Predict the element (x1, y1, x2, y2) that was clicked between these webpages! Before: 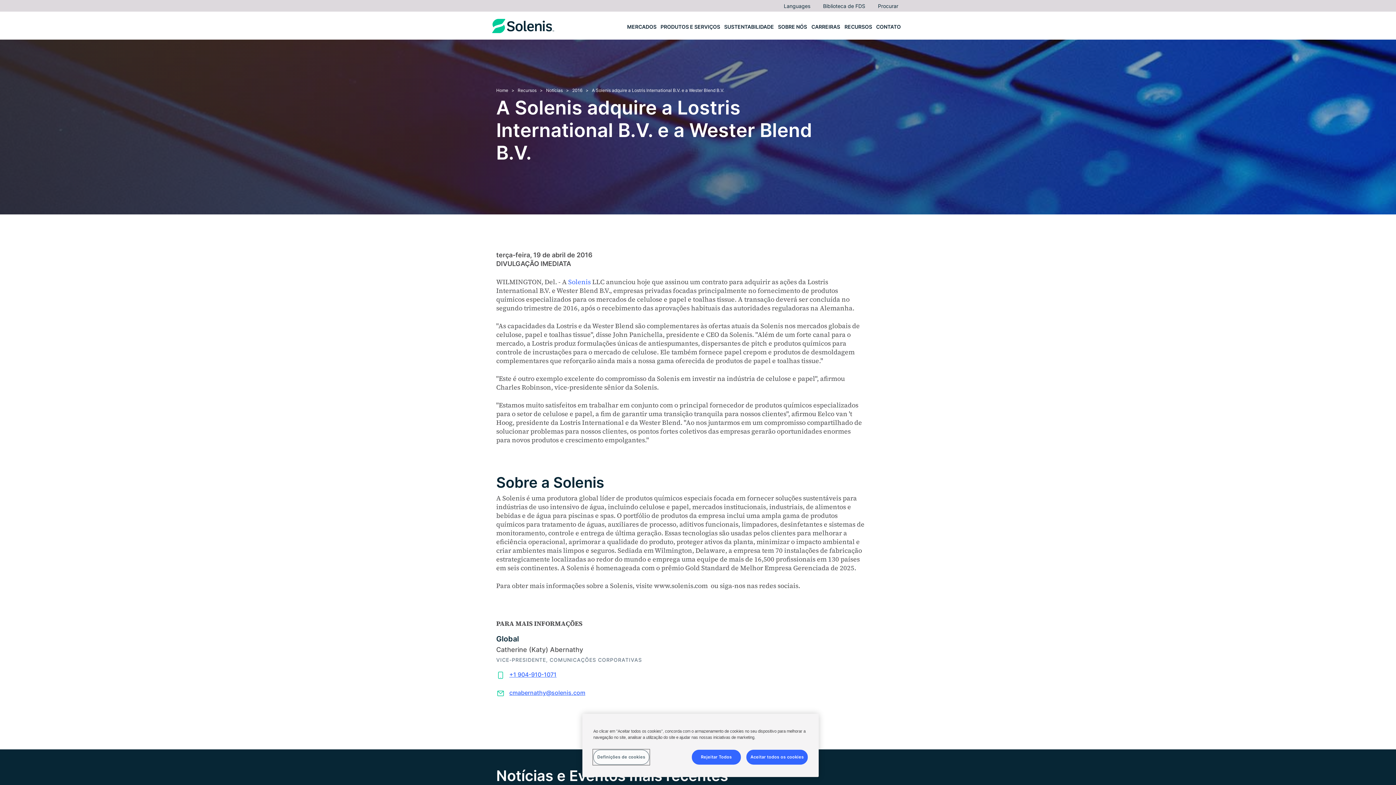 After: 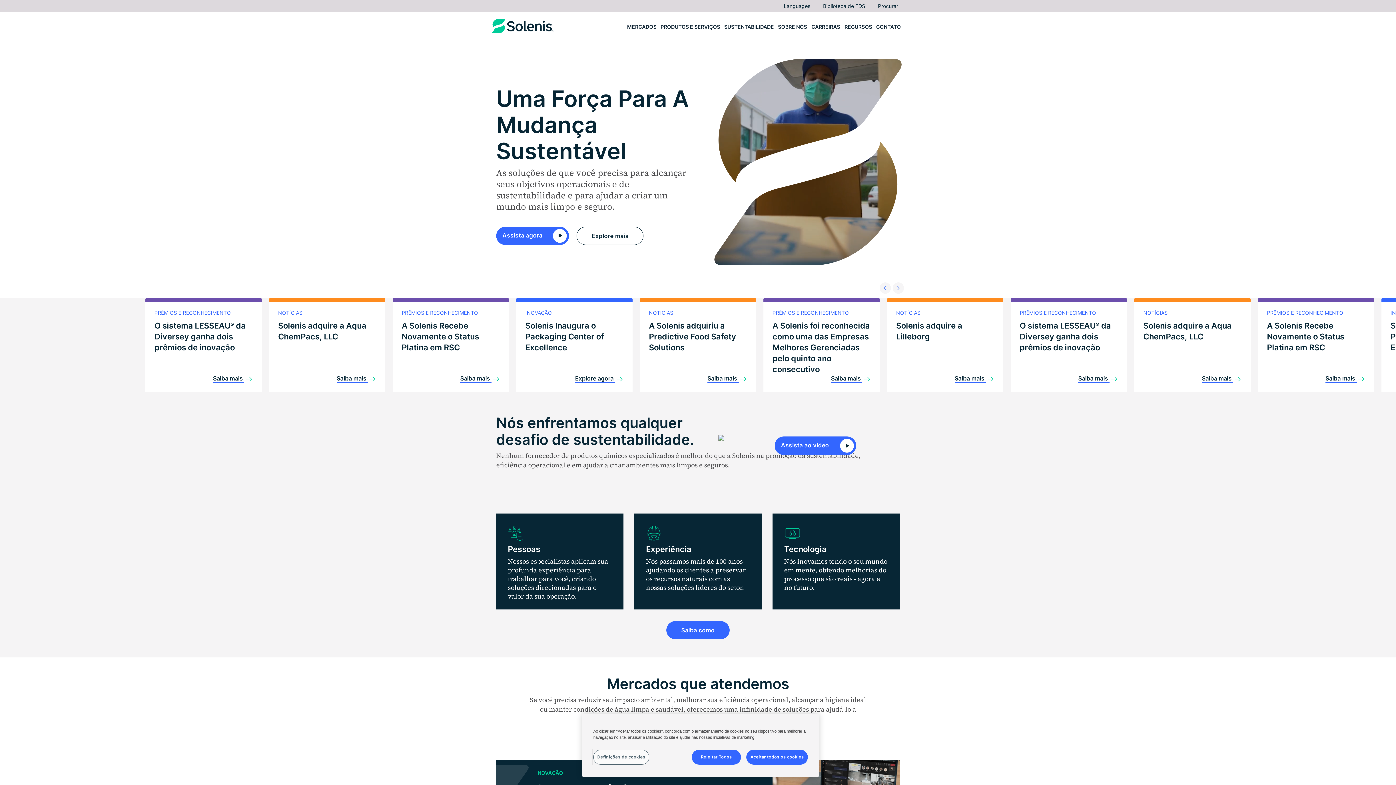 Action: bbox: (492, 18, 554, 25)